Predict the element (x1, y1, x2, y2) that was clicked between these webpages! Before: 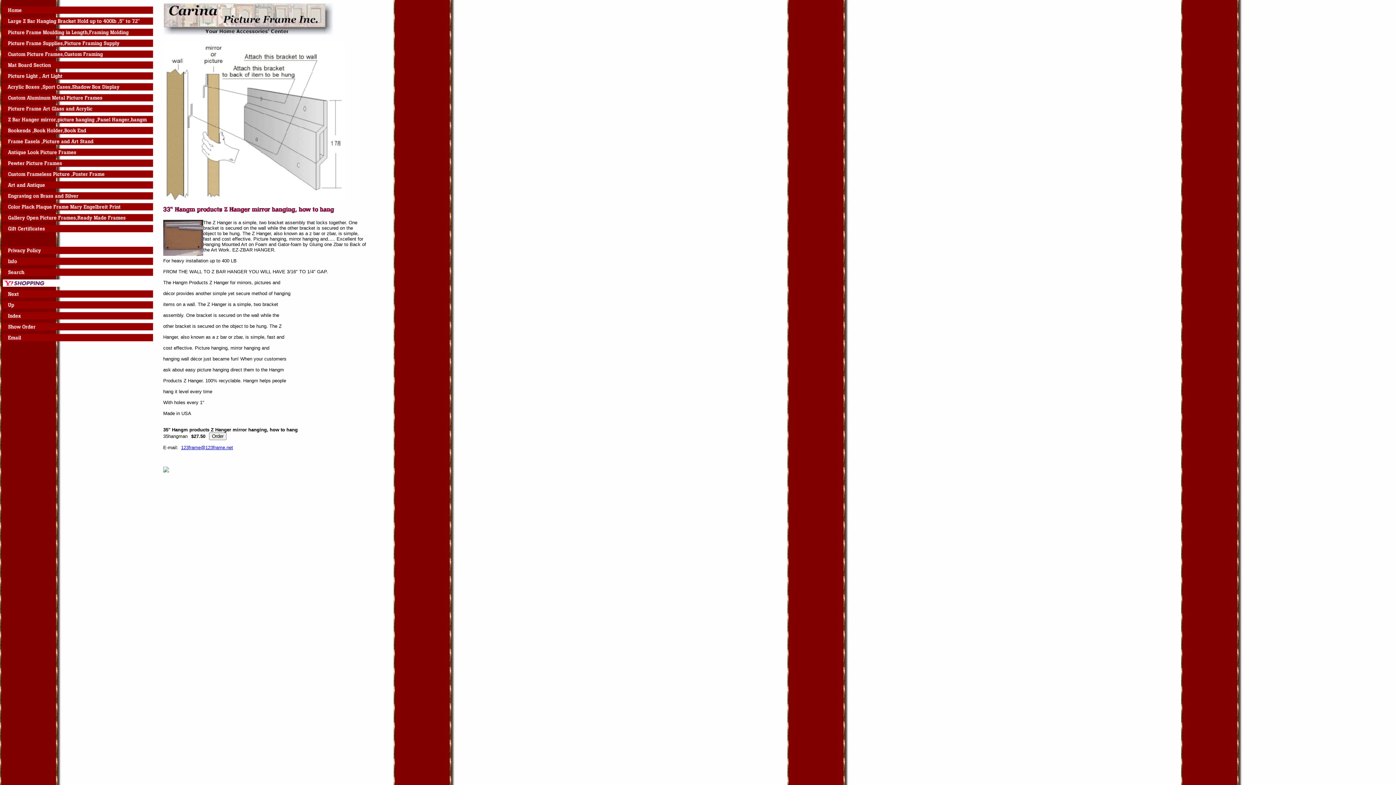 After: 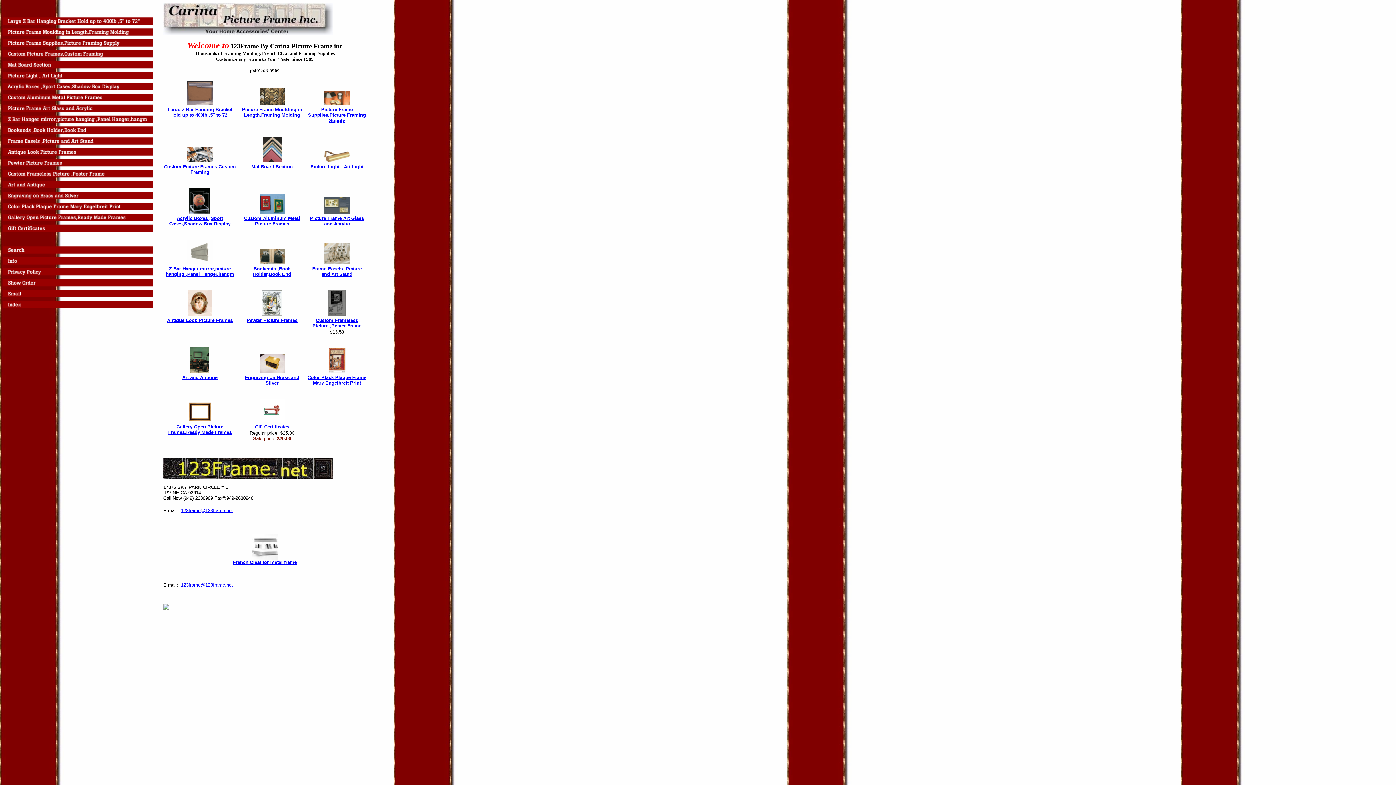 Action: bbox: (163, 30, 333, 36)